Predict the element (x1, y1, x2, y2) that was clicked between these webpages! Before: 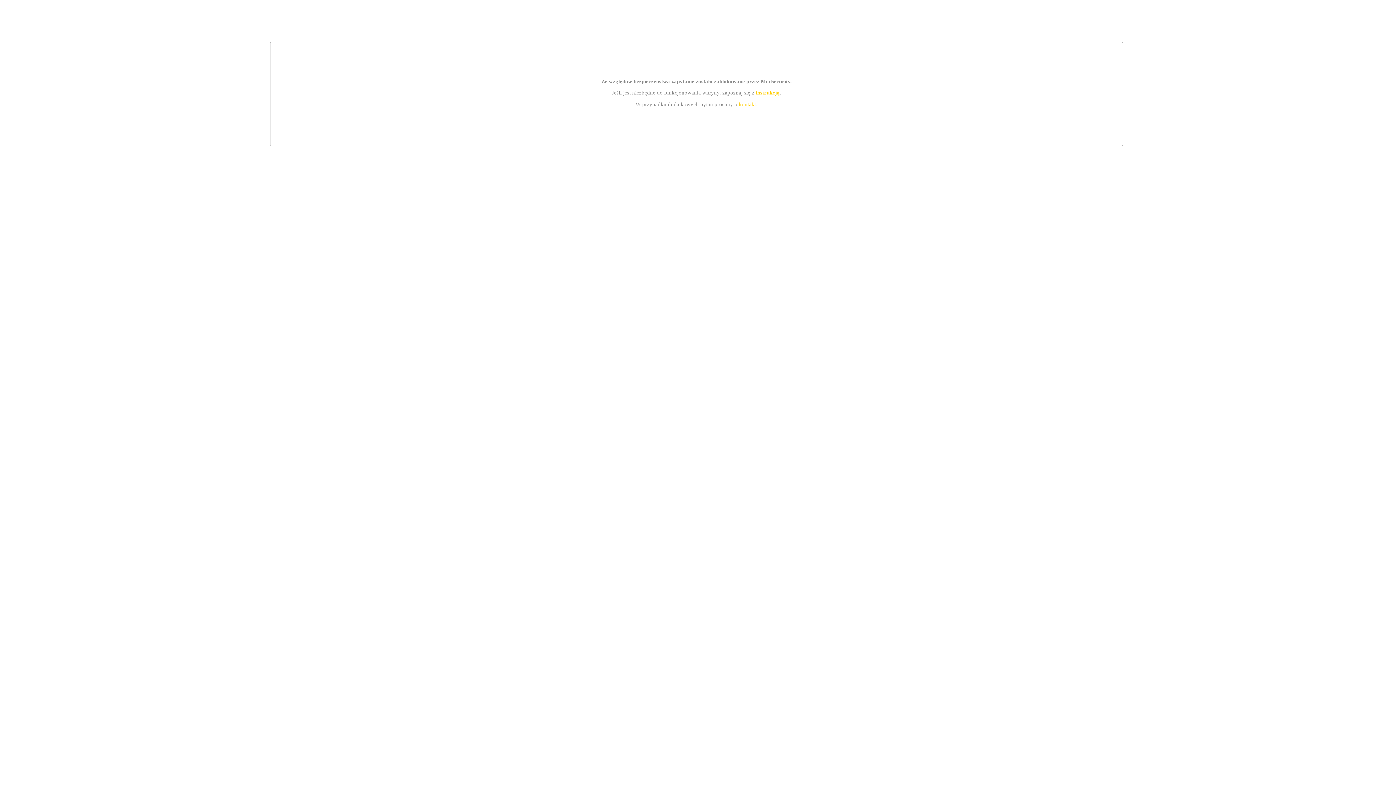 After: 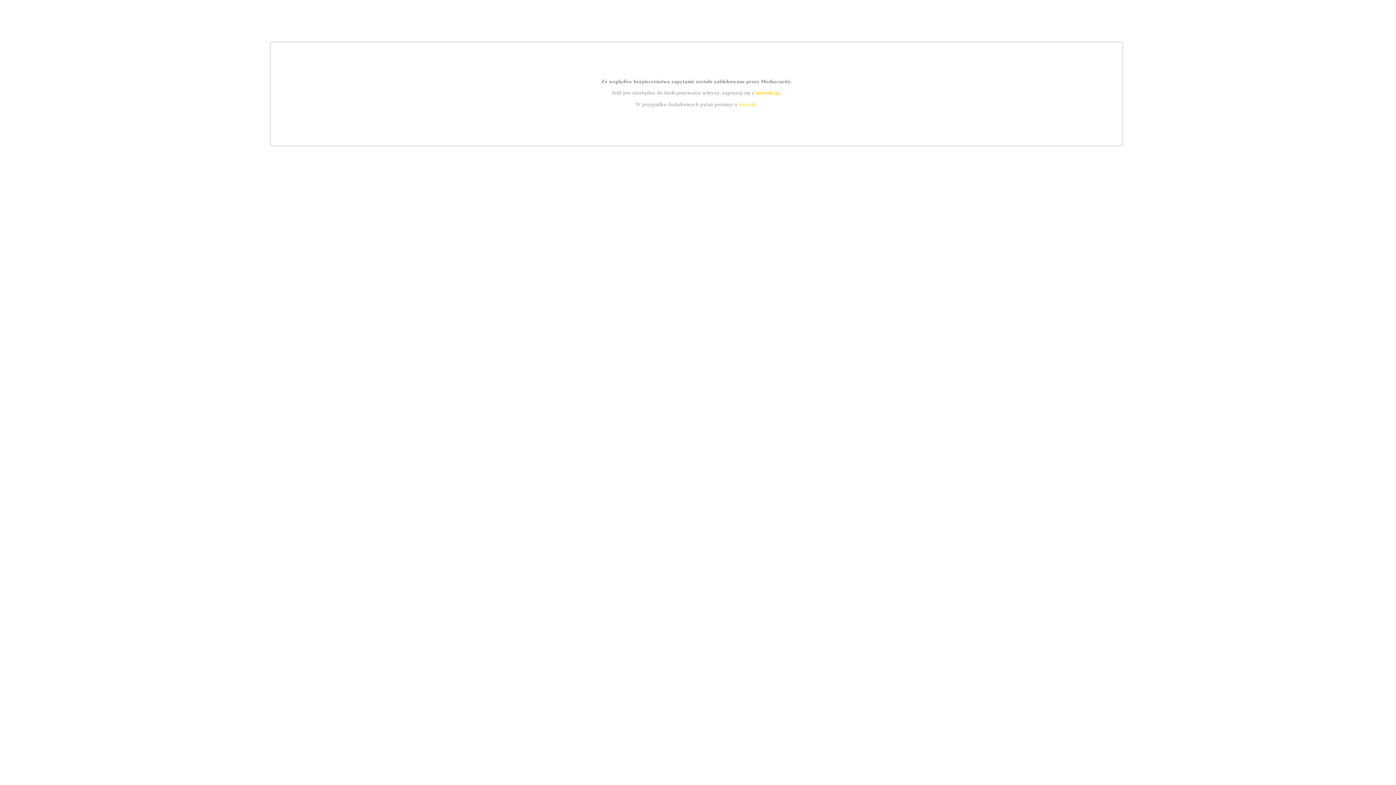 Action: bbox: (739, 101, 756, 107) label: kontakt